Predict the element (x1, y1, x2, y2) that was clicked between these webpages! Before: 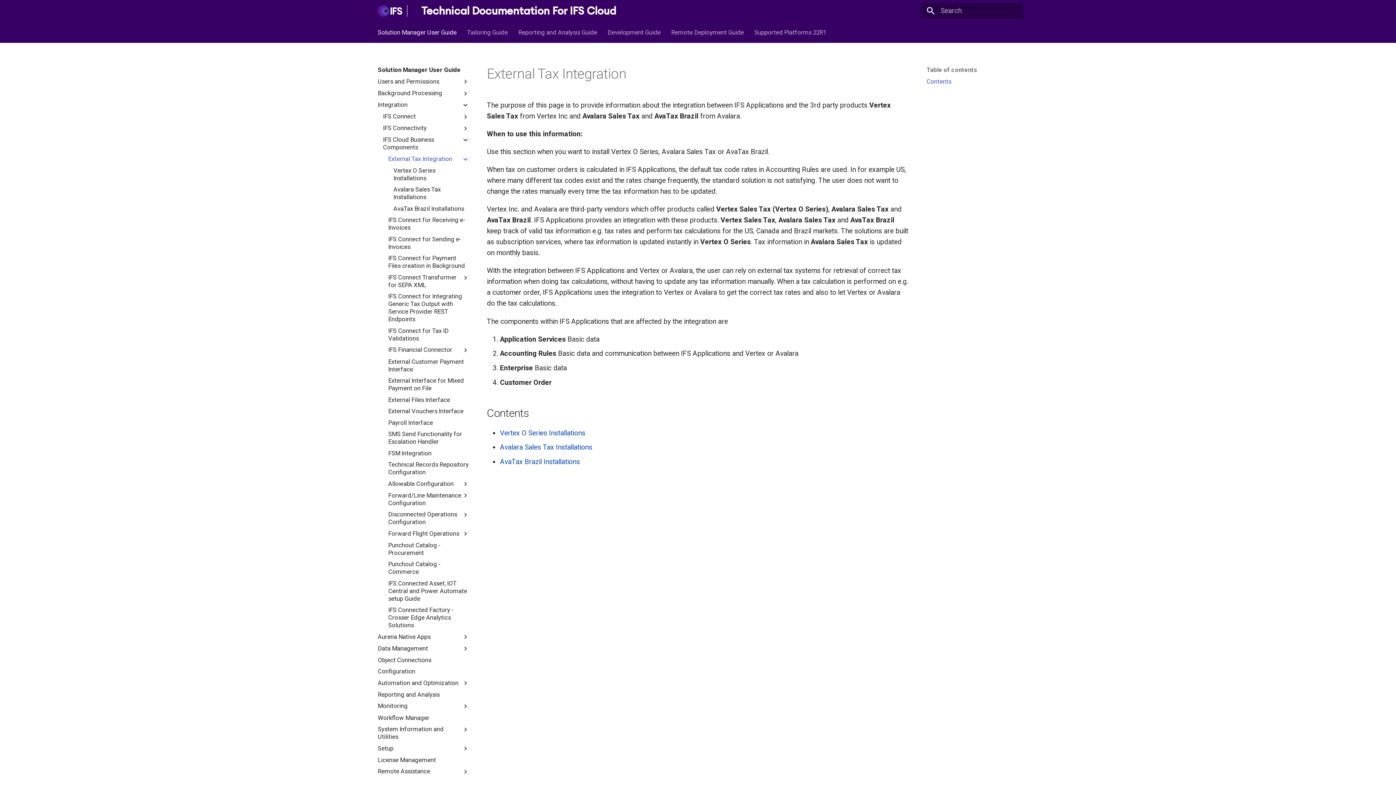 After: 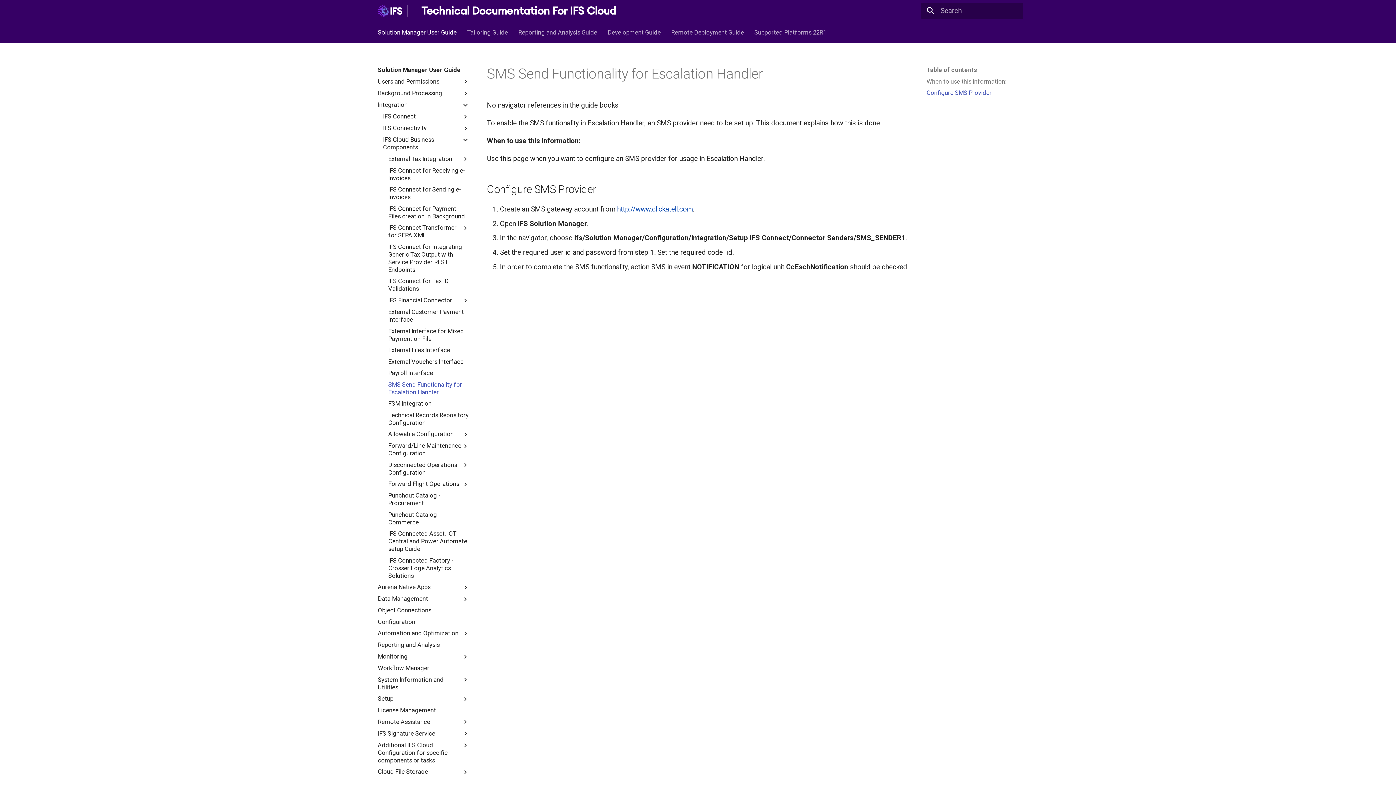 Action: label: SMS Send Functionality for Escalation Handler bbox: (388, 430, 469, 445)